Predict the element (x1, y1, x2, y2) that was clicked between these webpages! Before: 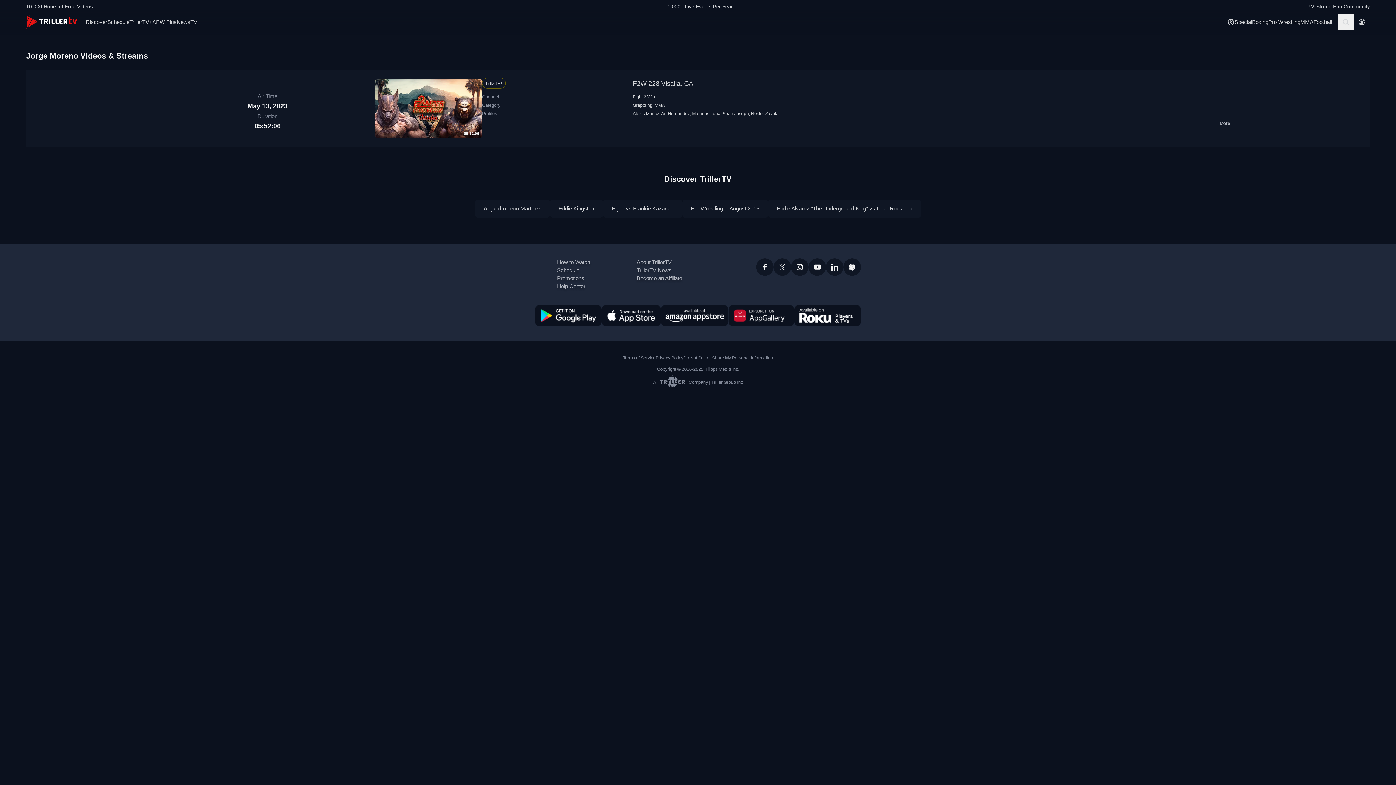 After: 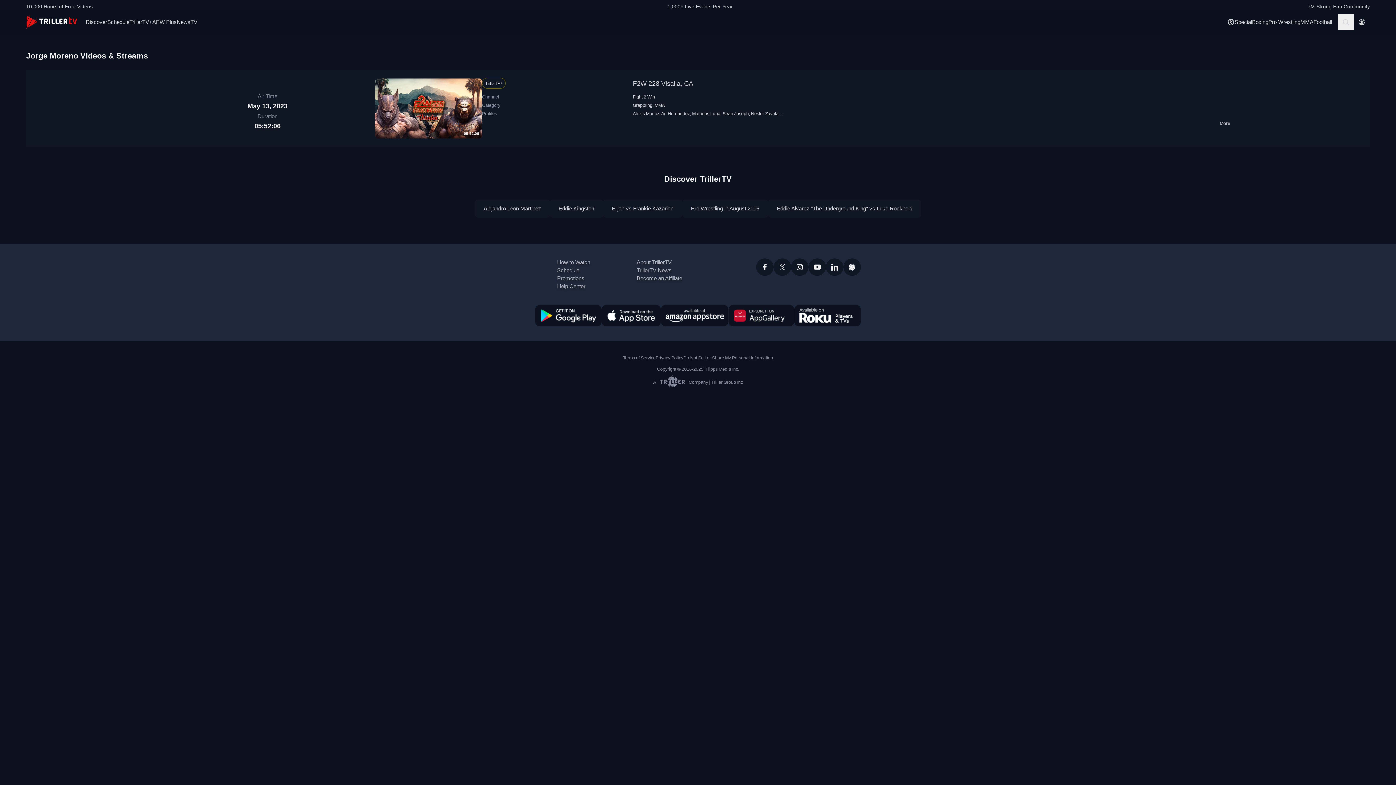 Action: bbox: (808, 258, 826, 276)